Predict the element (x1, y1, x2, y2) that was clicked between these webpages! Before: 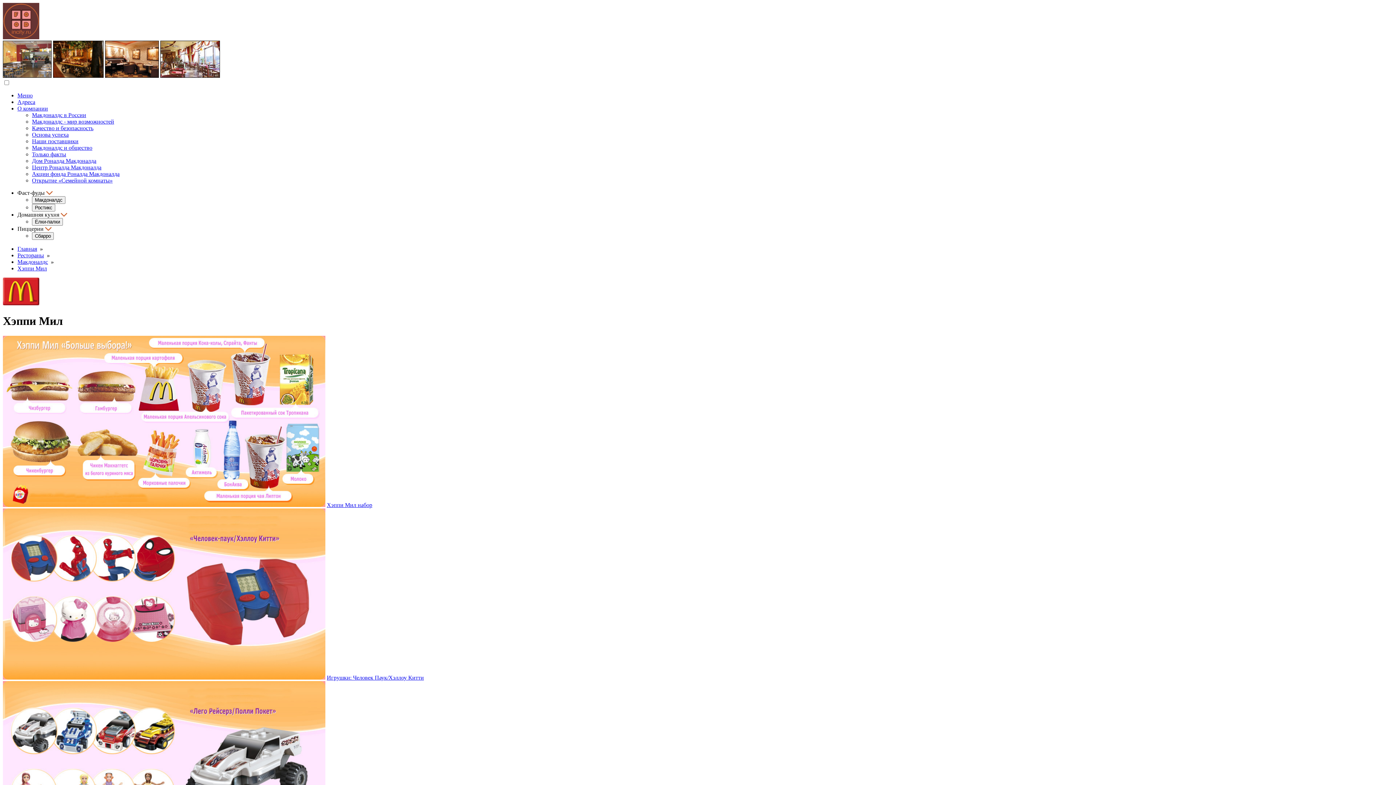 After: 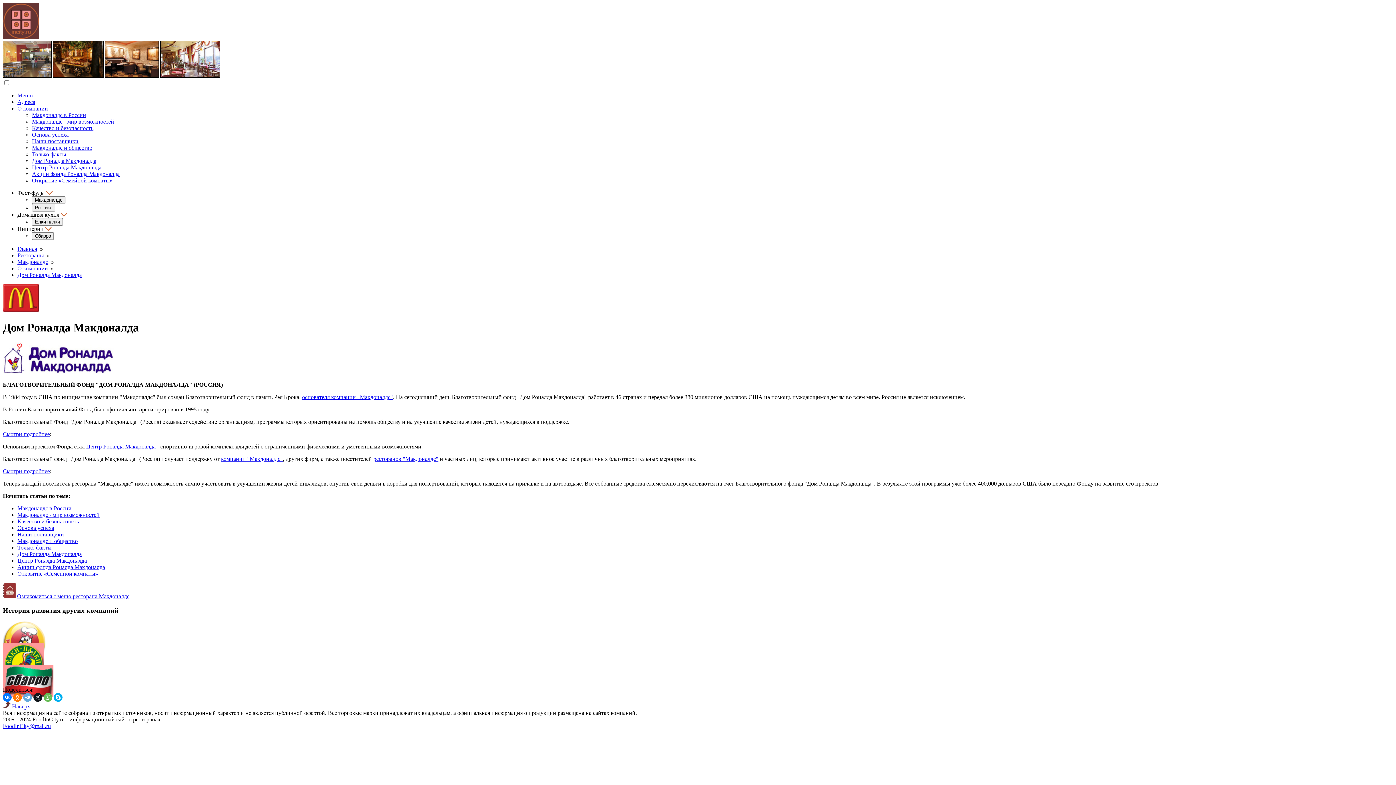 Action: label: Дом Роналда Макдоналда bbox: (32, 157, 96, 164)